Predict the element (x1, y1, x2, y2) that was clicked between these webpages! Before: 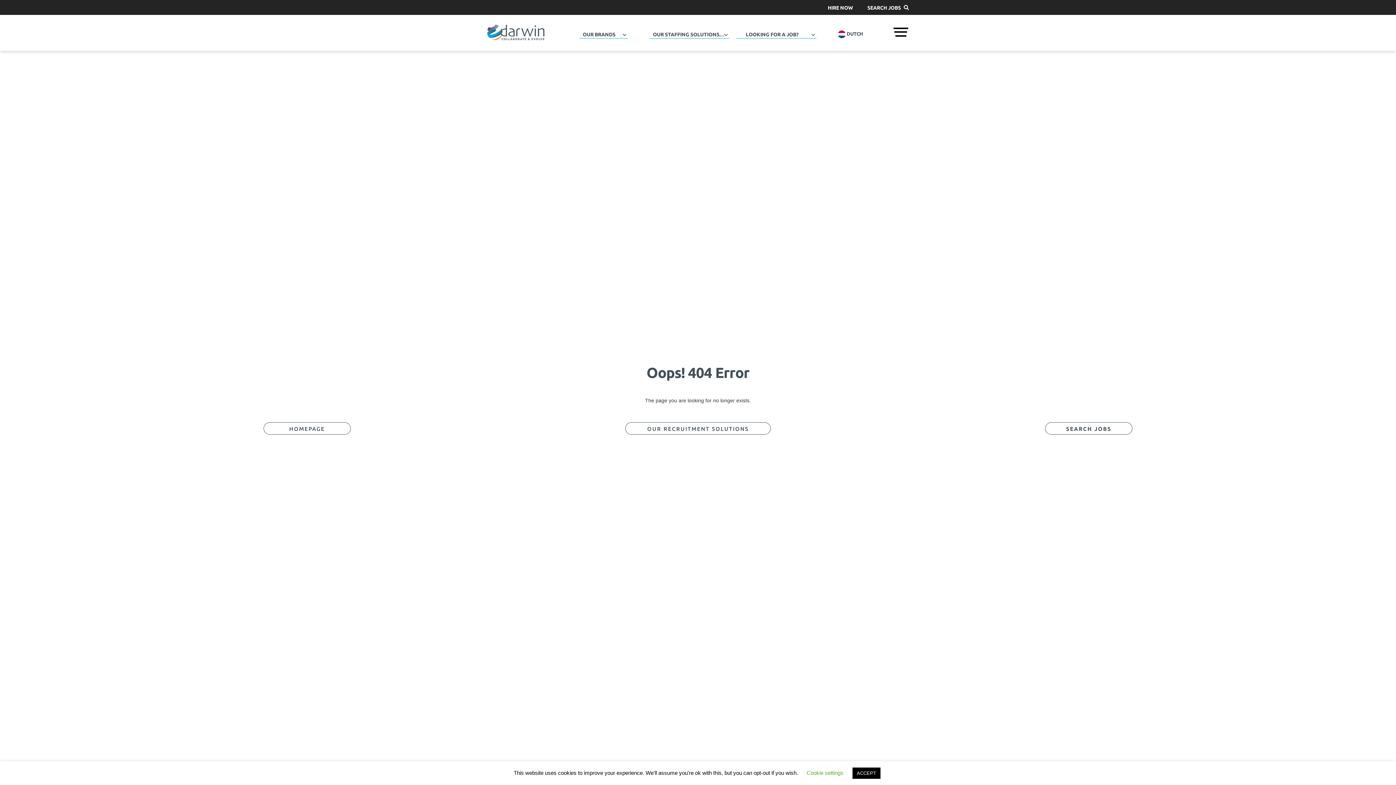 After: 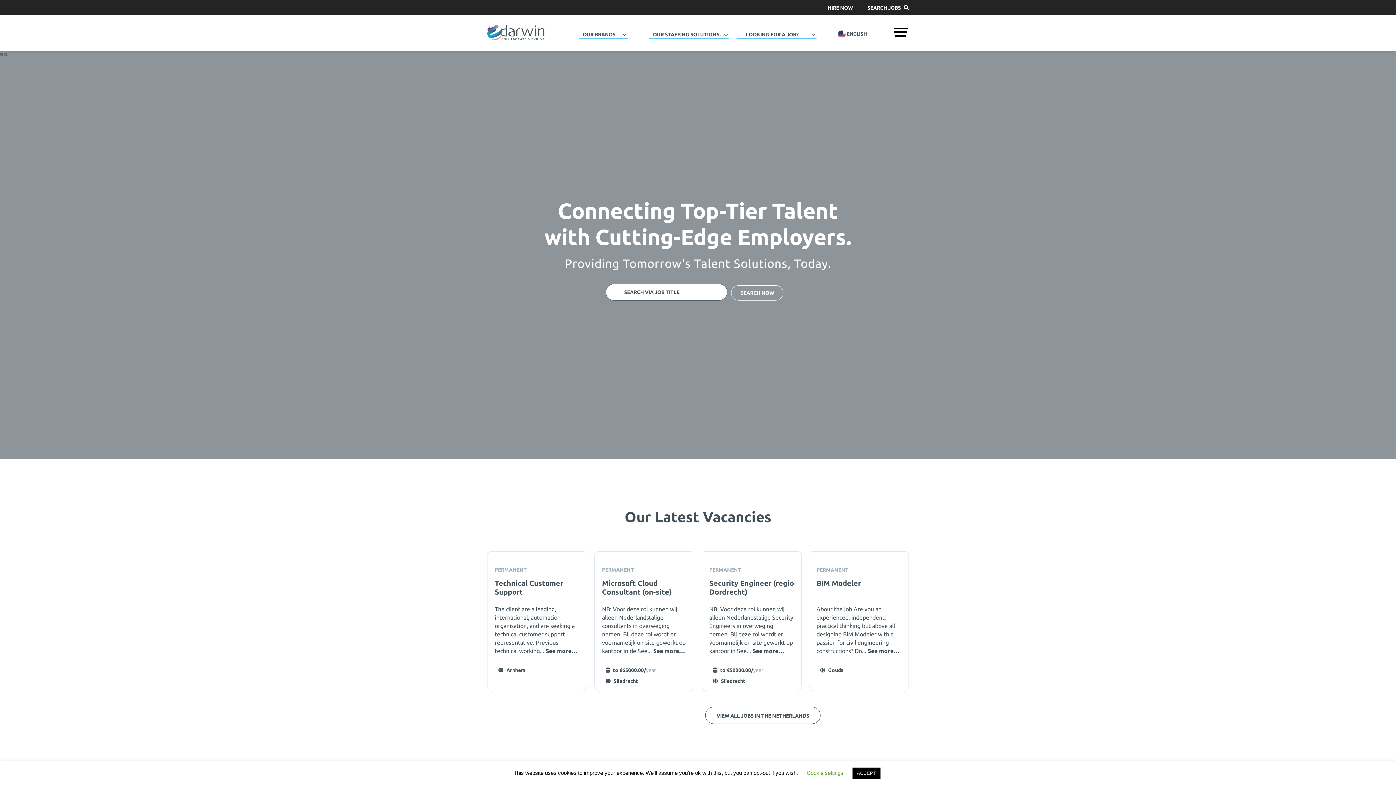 Action: bbox: (487, 29, 545, 35)